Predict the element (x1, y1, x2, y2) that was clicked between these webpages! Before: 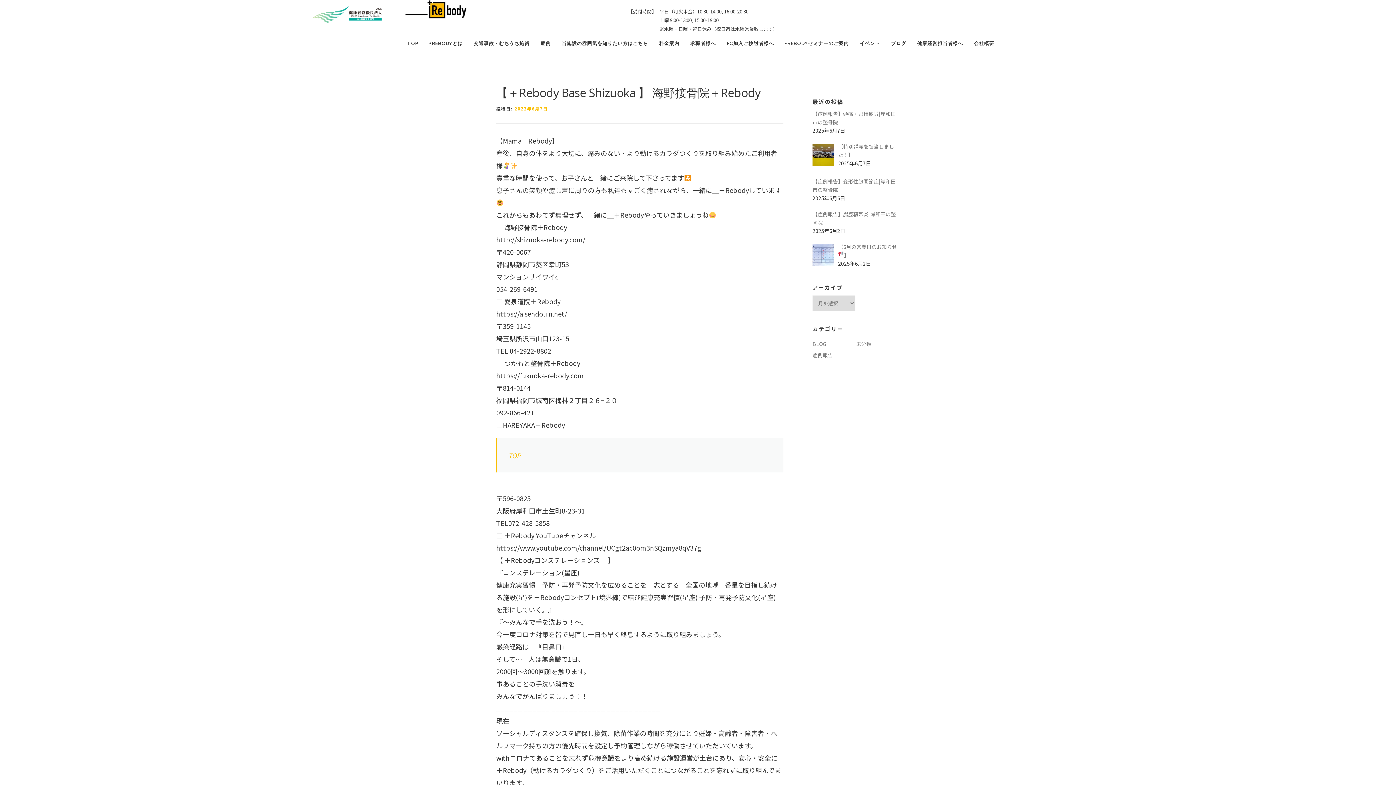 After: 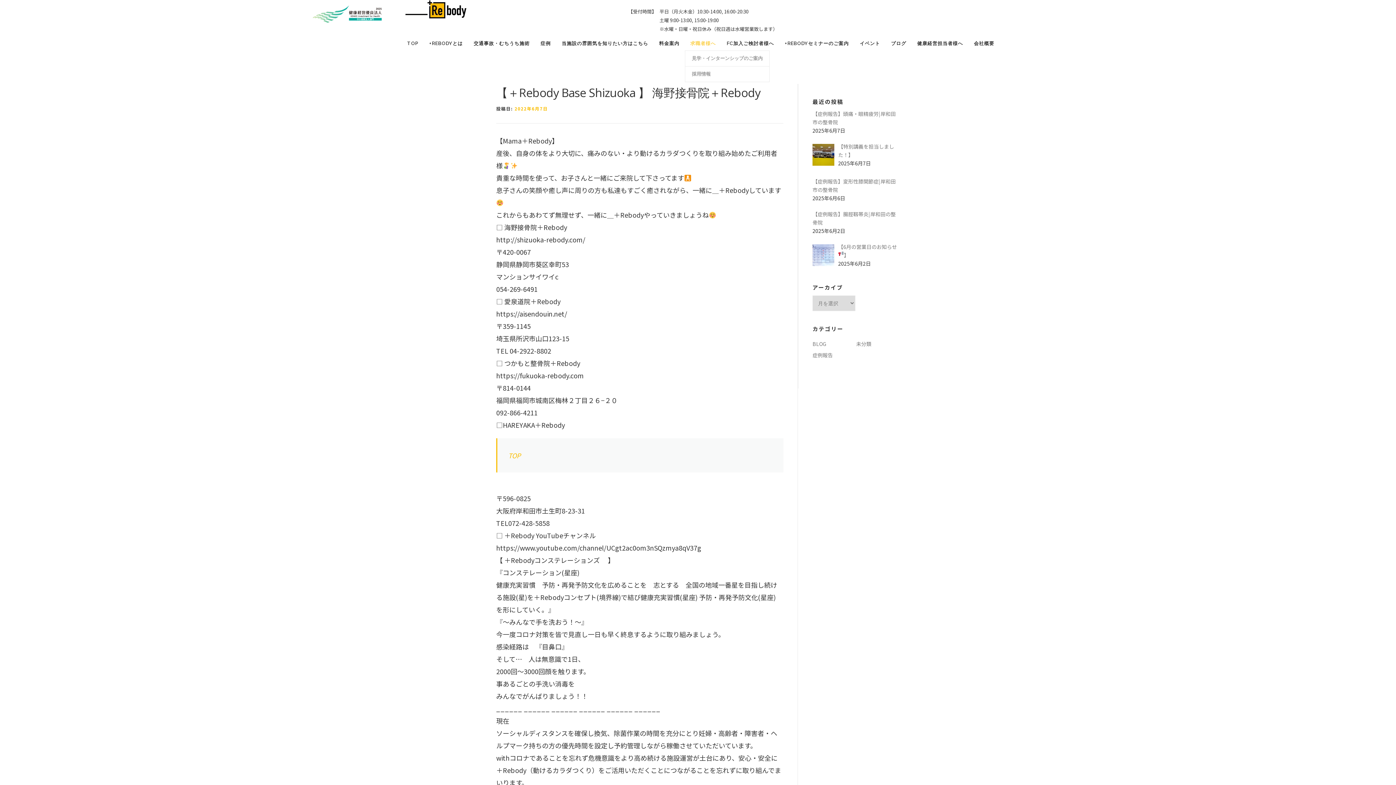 Action: bbox: (685, 36, 721, 50) label: 求職者様へ